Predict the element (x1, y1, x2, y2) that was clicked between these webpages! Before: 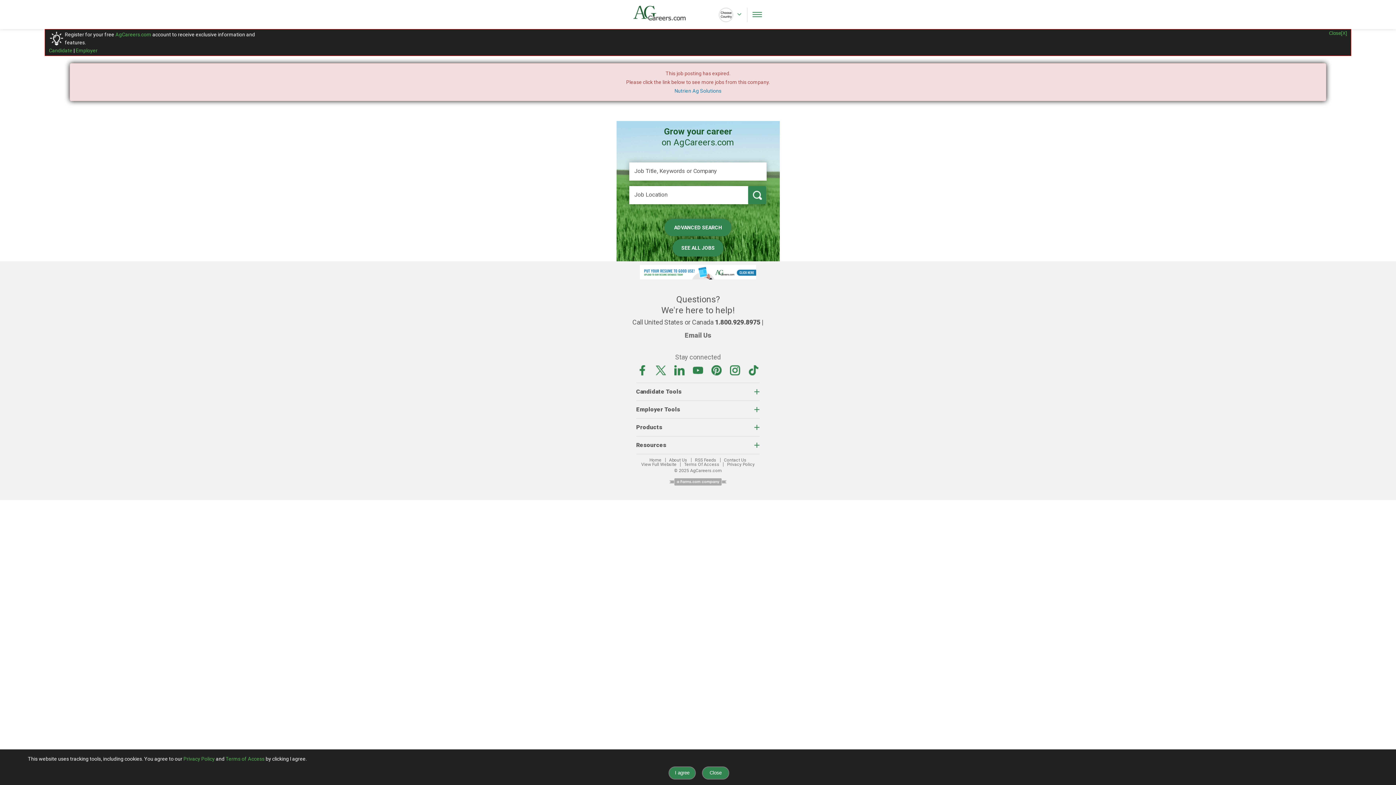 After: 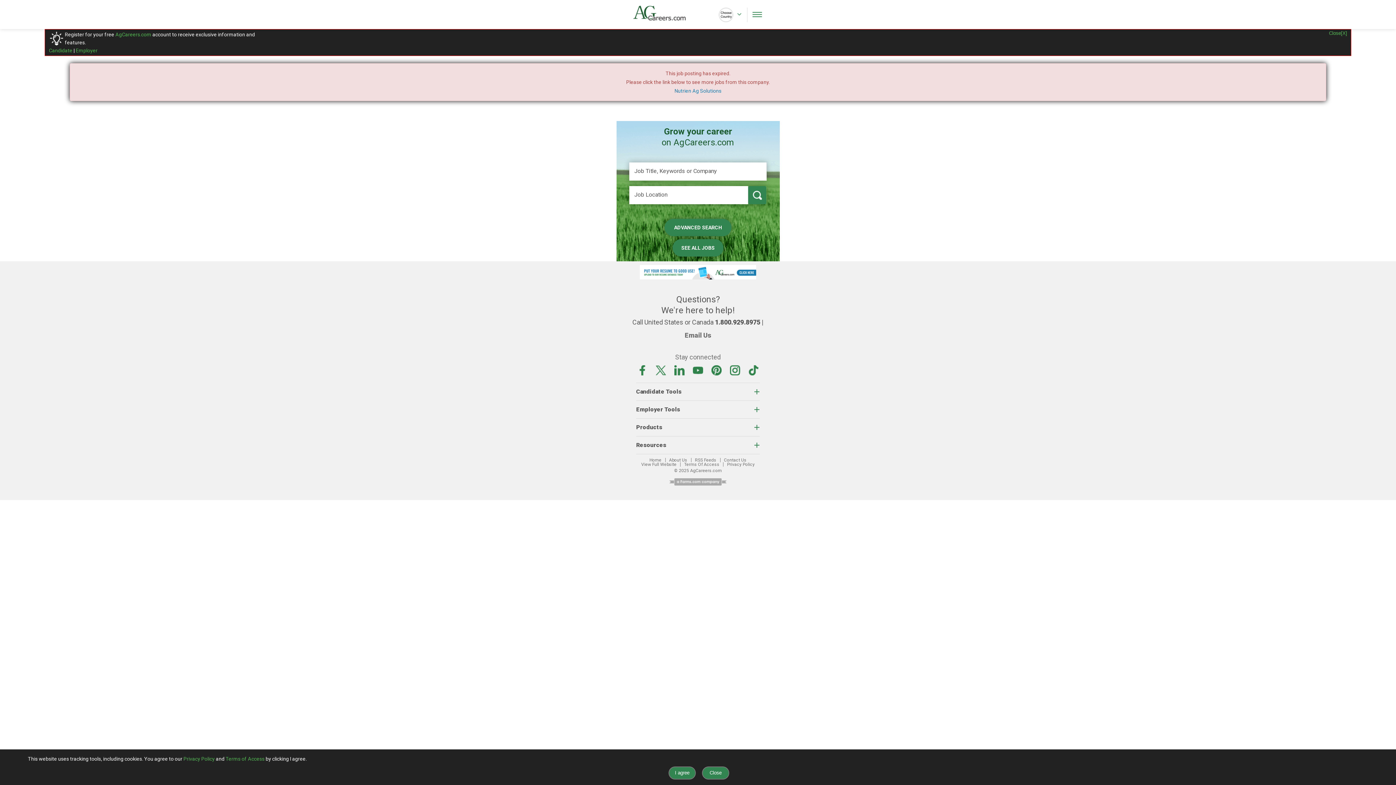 Action: label: Email Us bbox: (684, 331, 711, 339)